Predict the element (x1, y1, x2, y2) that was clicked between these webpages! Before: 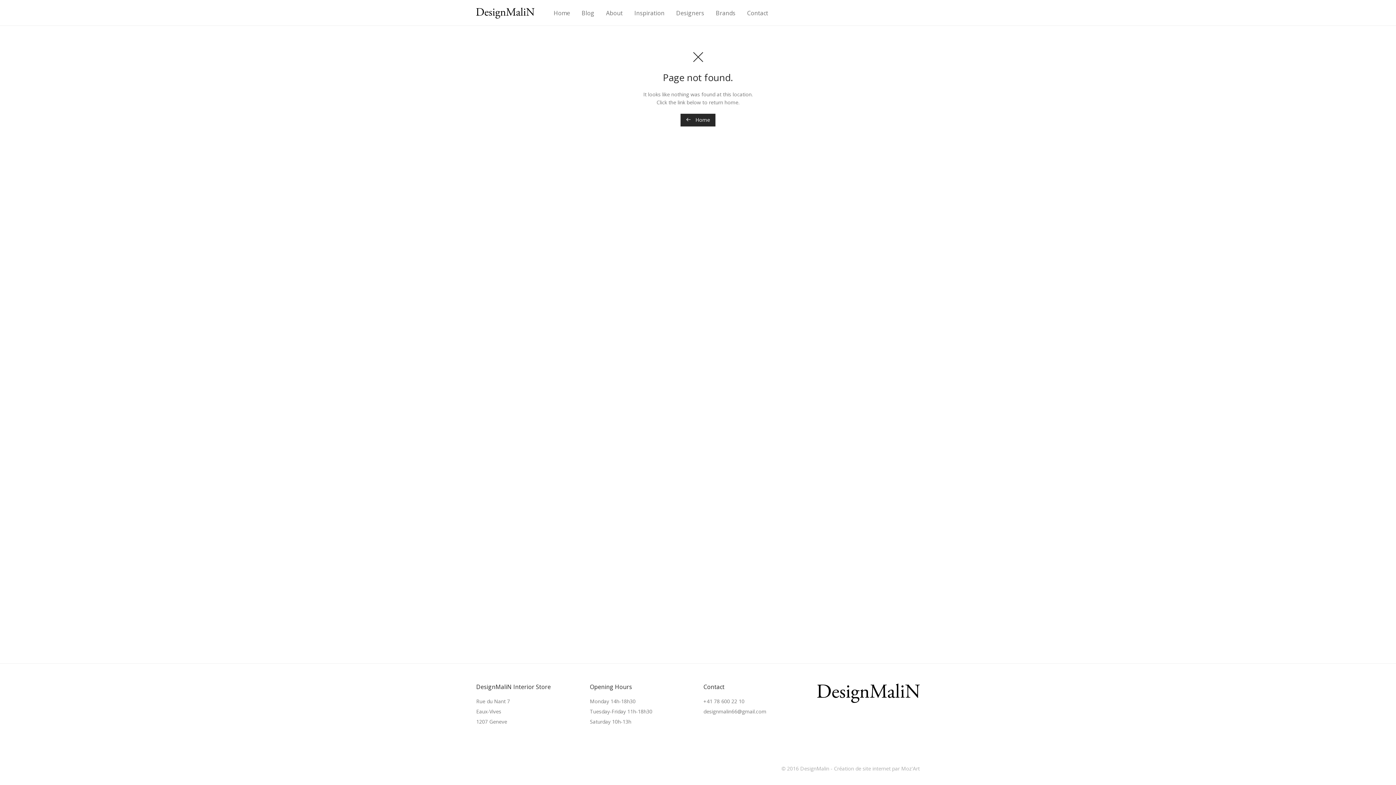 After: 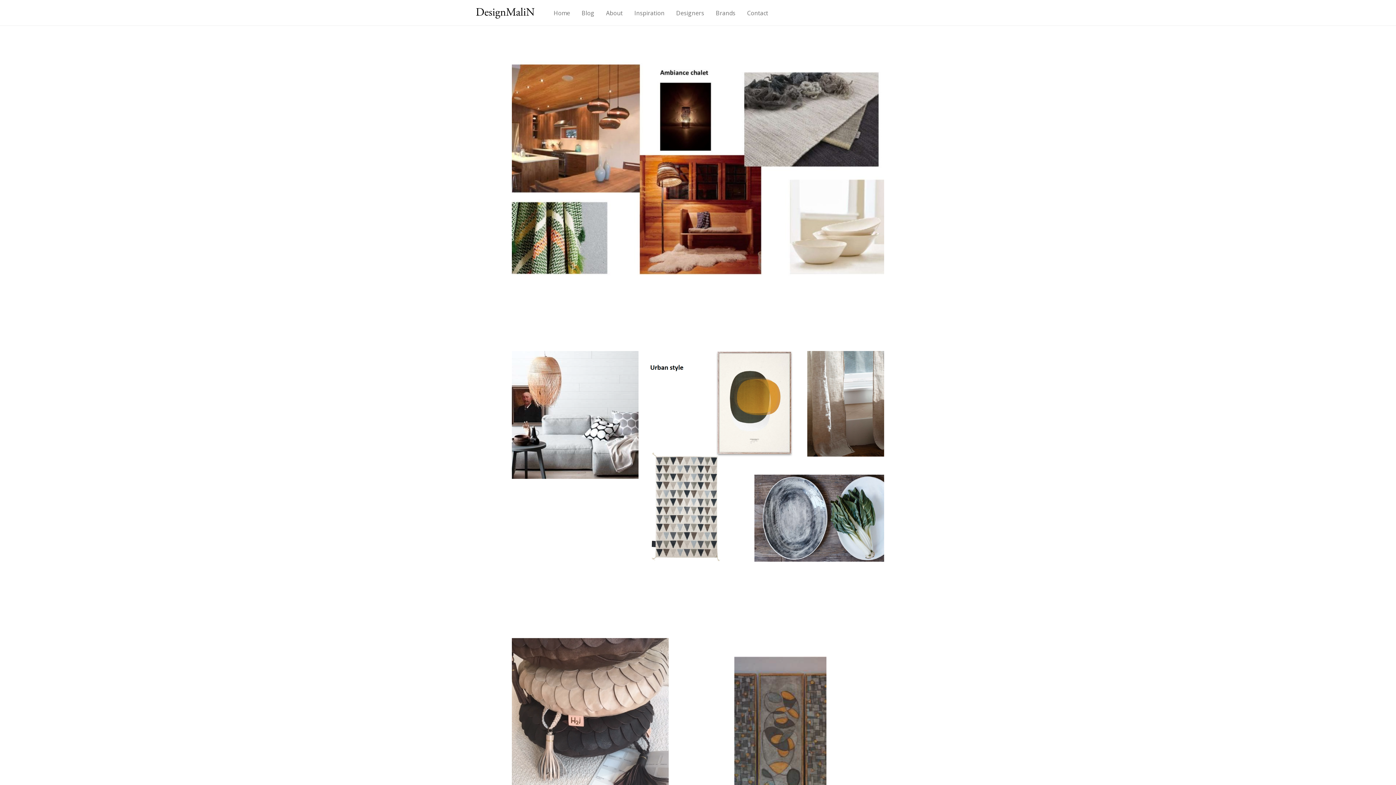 Action: bbox: (628, 4, 670, 21) label: Inspiration